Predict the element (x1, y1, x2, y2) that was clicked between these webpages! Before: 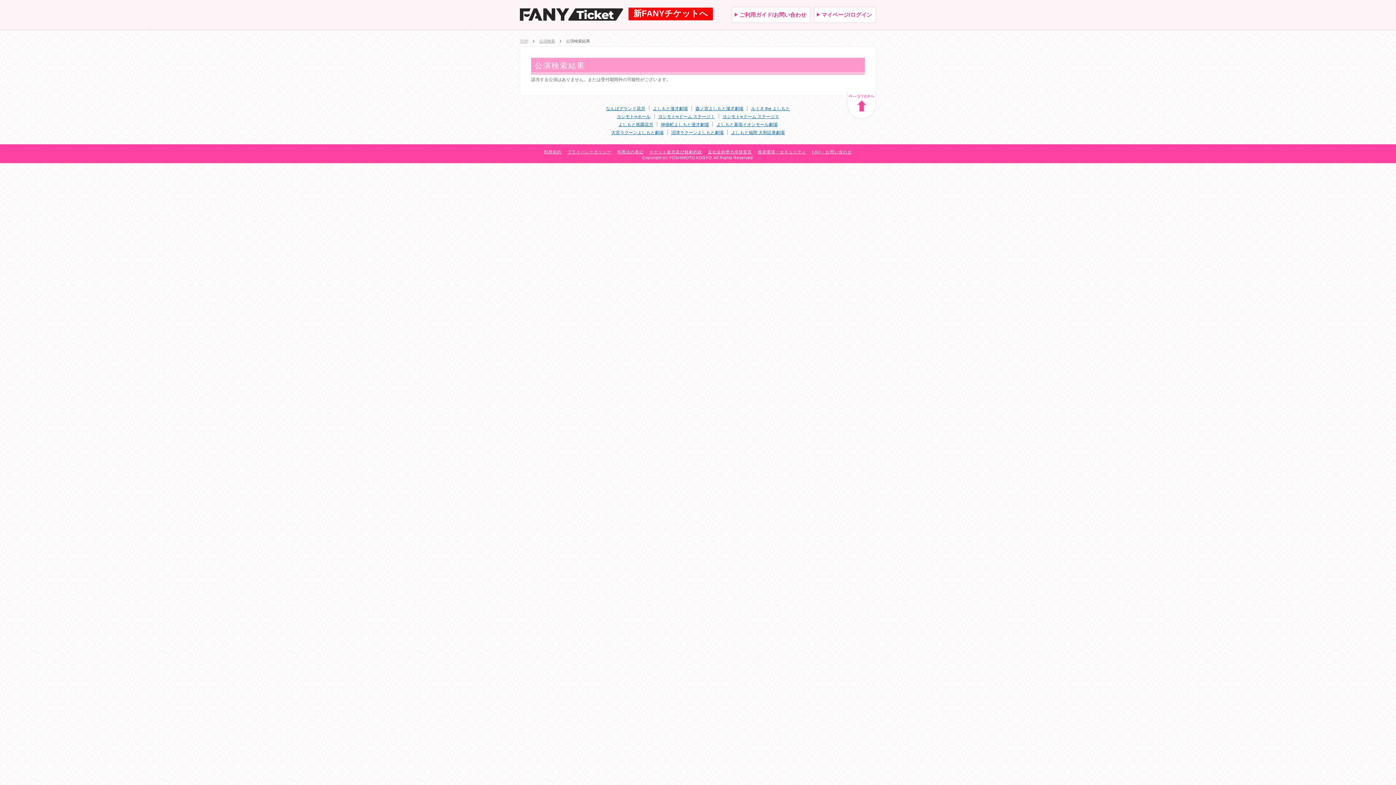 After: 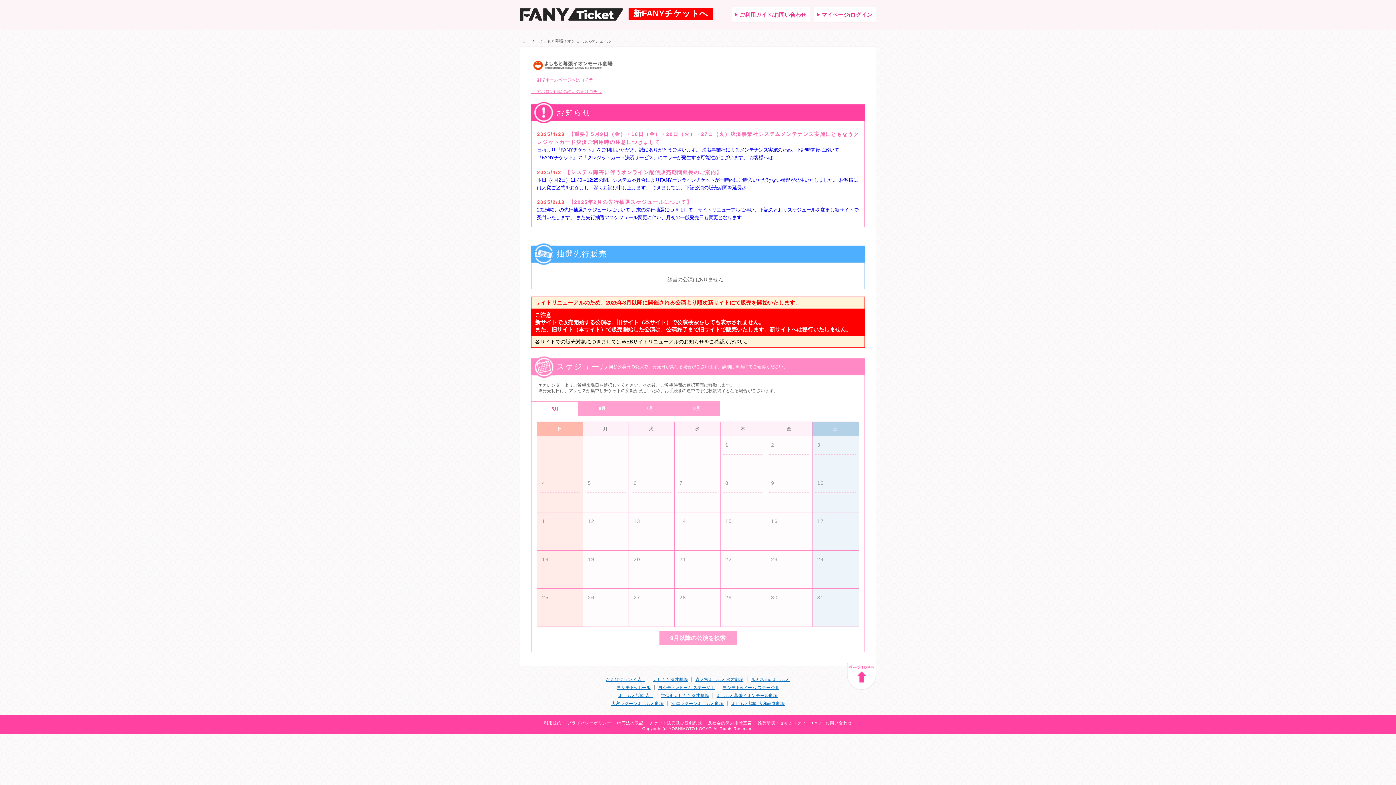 Action: label: よしもと幕張イオンモール劇場 bbox: (716, 122, 777, 127)